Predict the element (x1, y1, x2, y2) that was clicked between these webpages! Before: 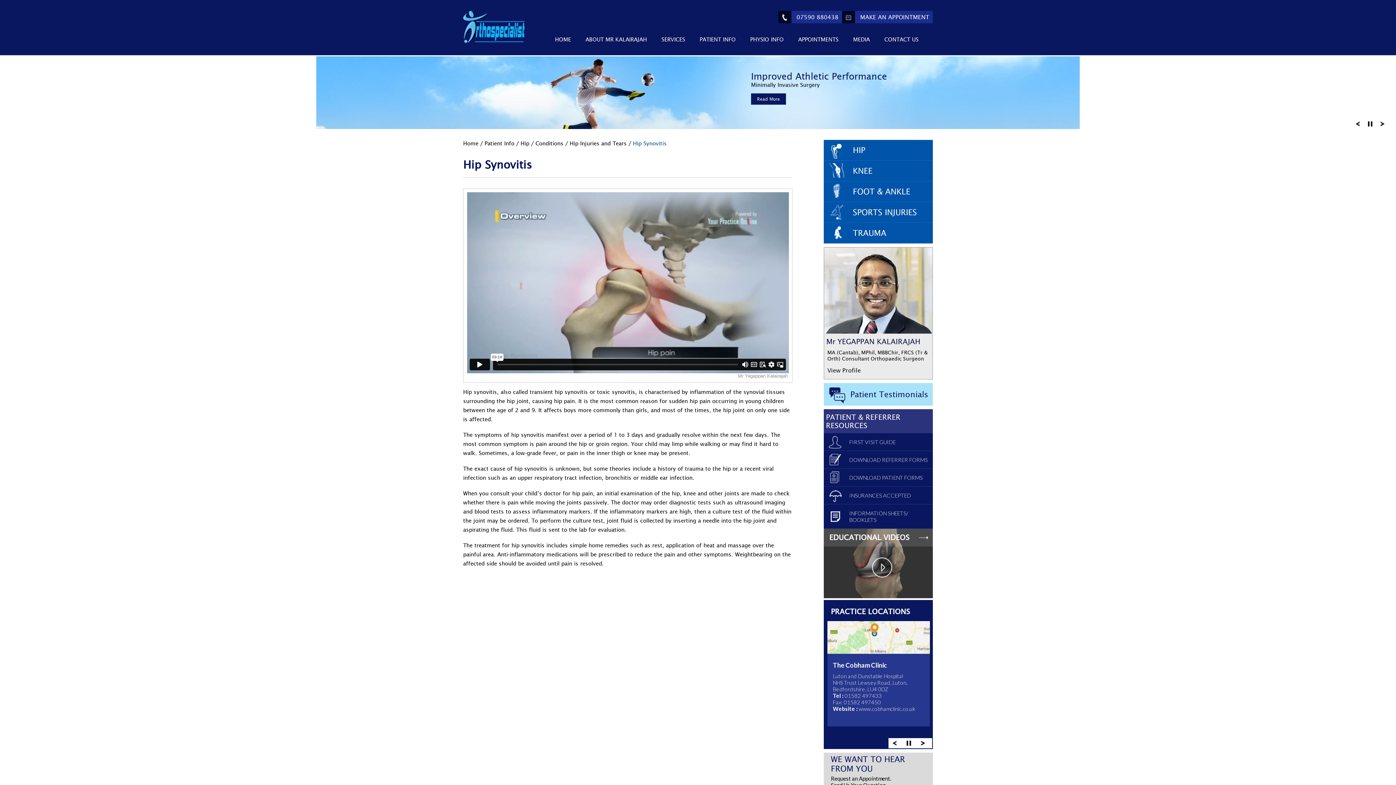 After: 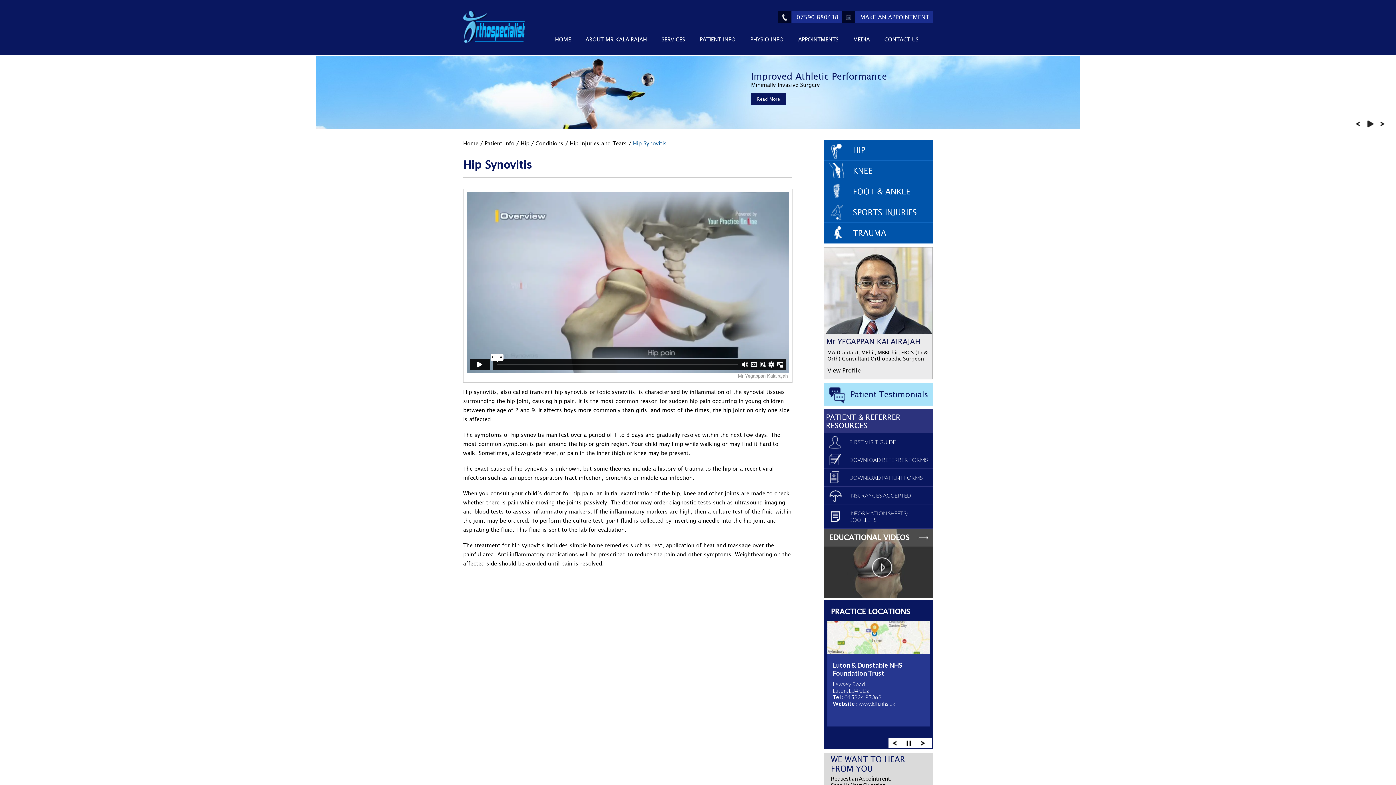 Action: bbox: (1366, 120, 1374, 126)